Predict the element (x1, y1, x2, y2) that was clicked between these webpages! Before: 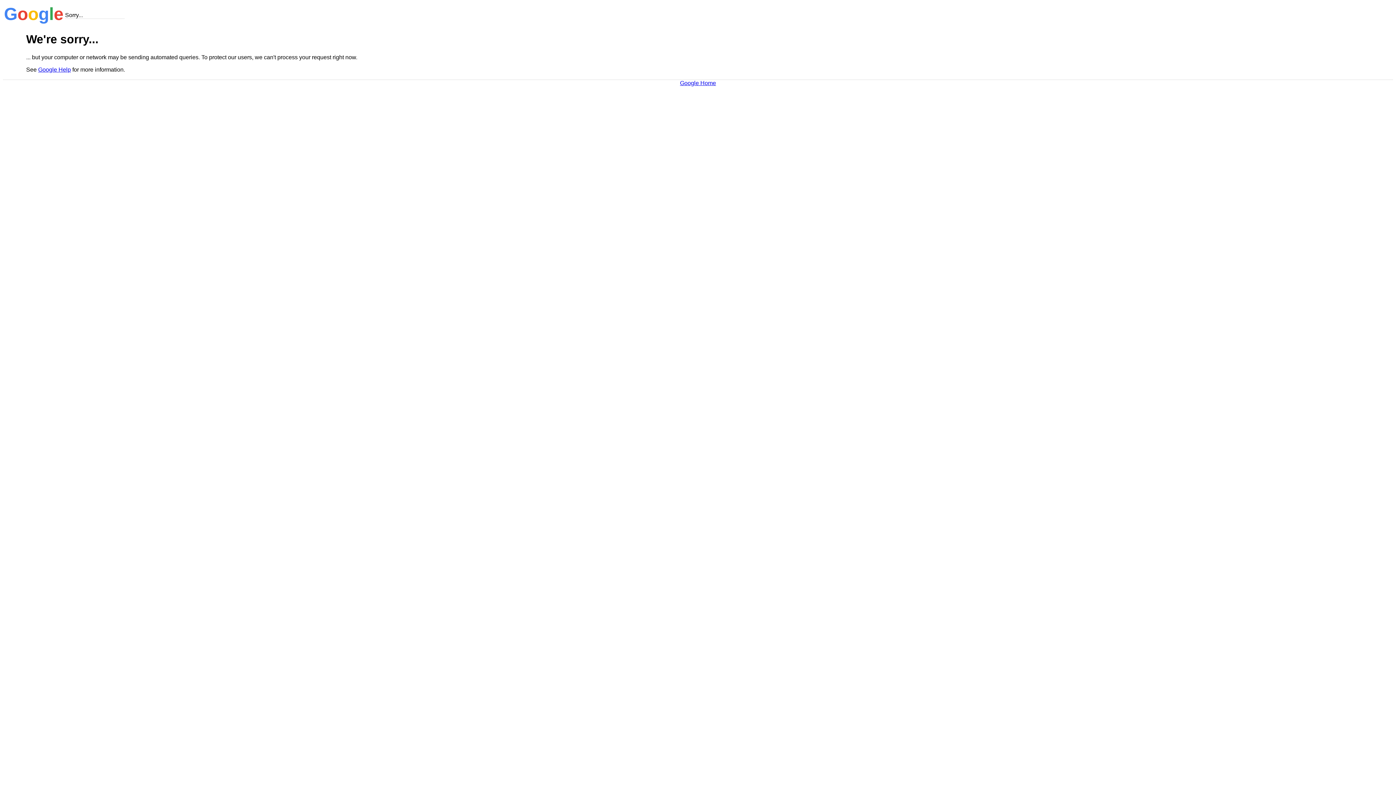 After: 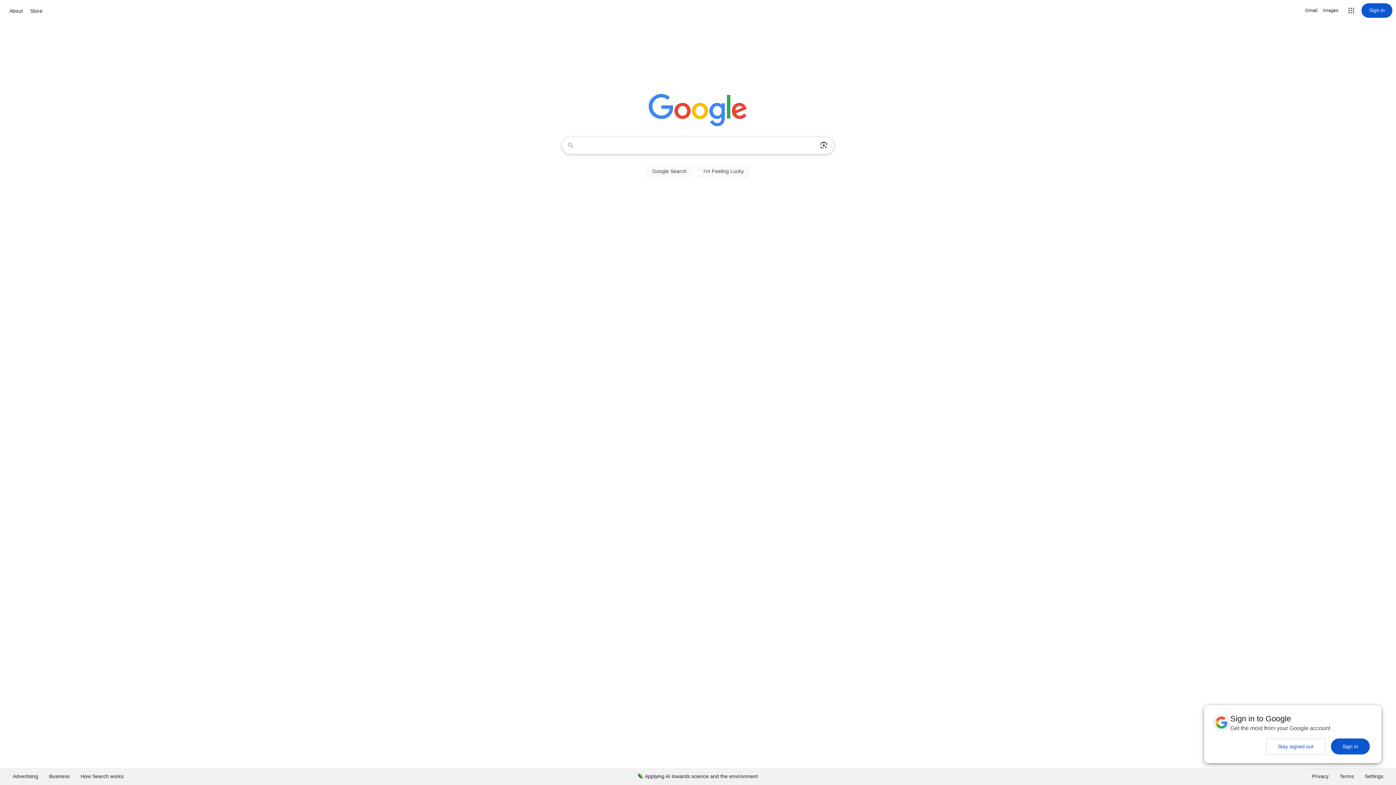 Action: bbox: (680, 79, 716, 86) label: Google Home